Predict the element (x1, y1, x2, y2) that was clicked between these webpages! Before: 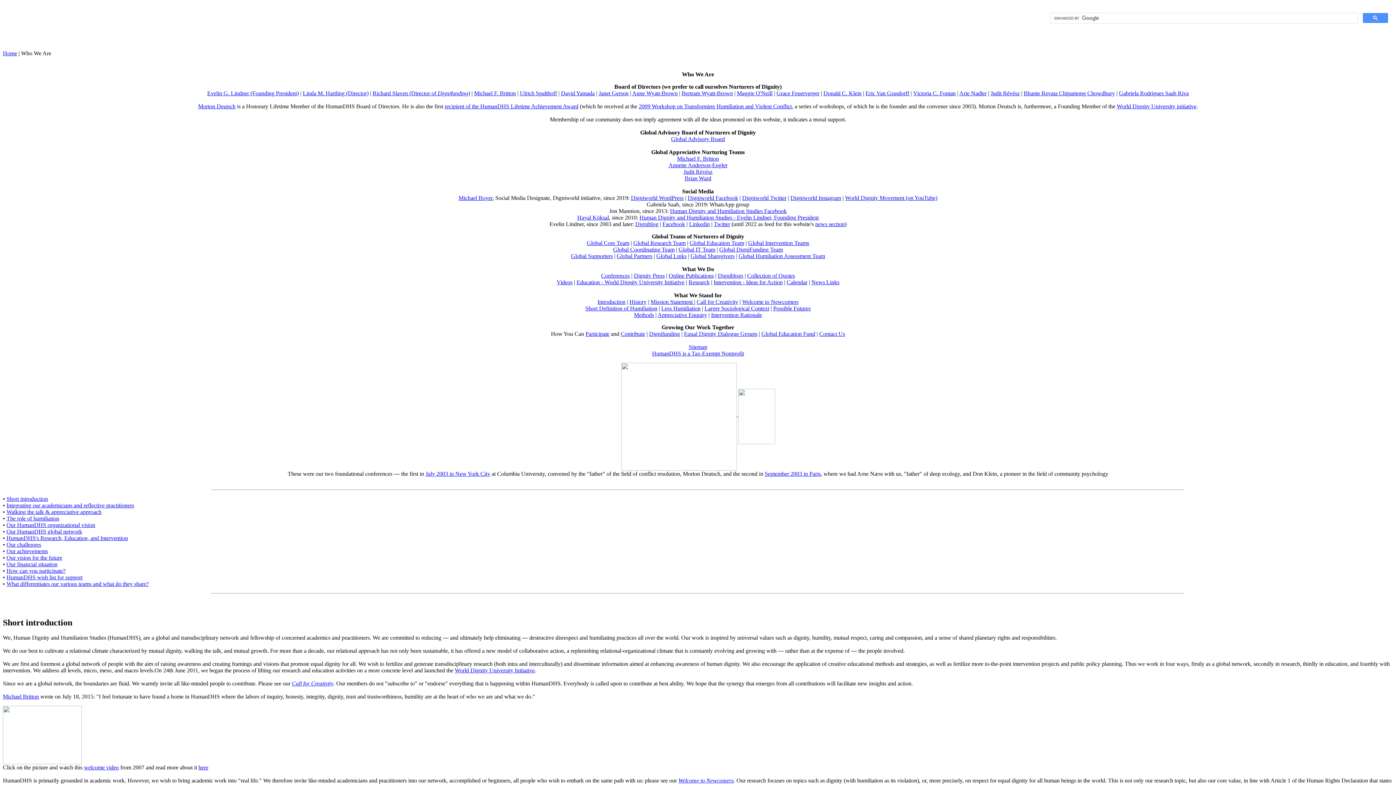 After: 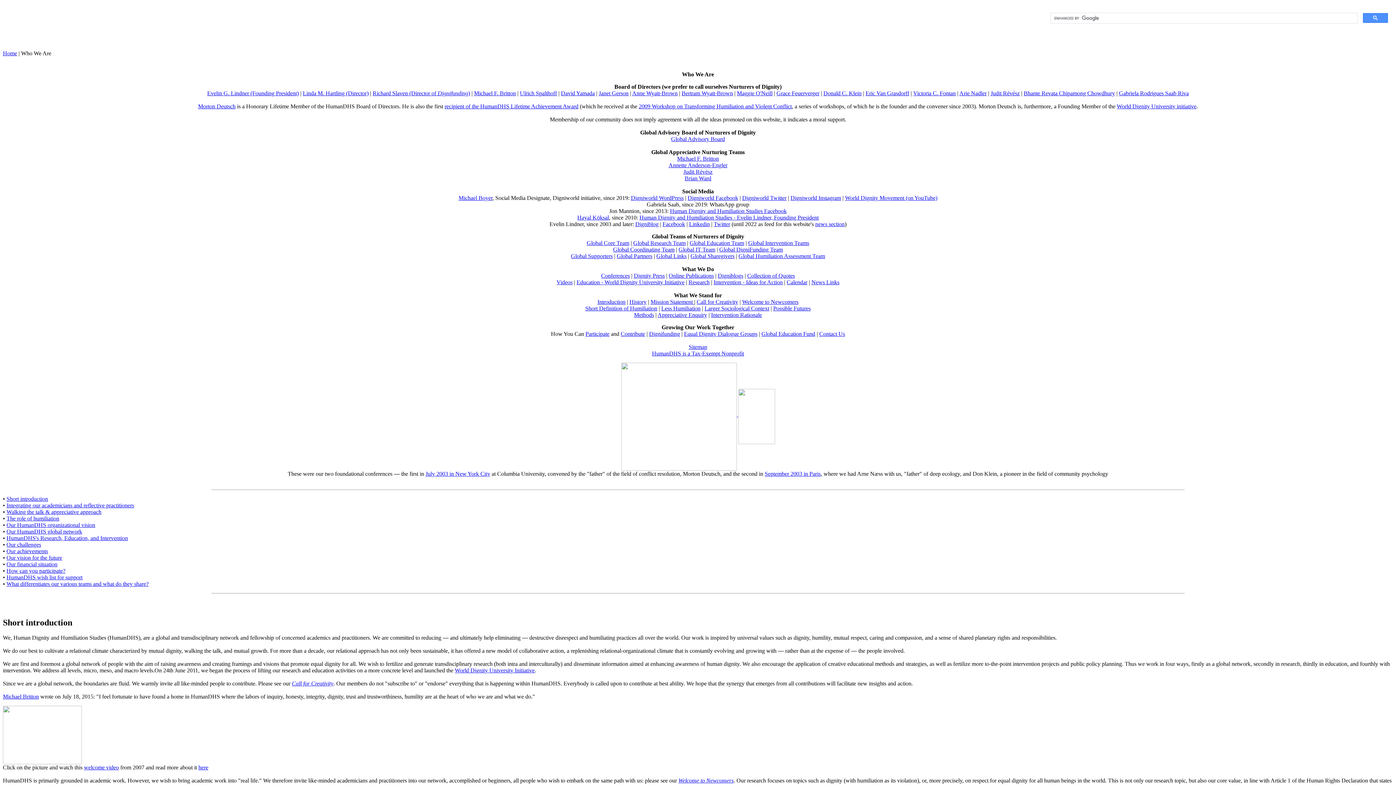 Action: label: Human Dignity and Humiliation Studies Facebook bbox: (670, 207, 786, 214)